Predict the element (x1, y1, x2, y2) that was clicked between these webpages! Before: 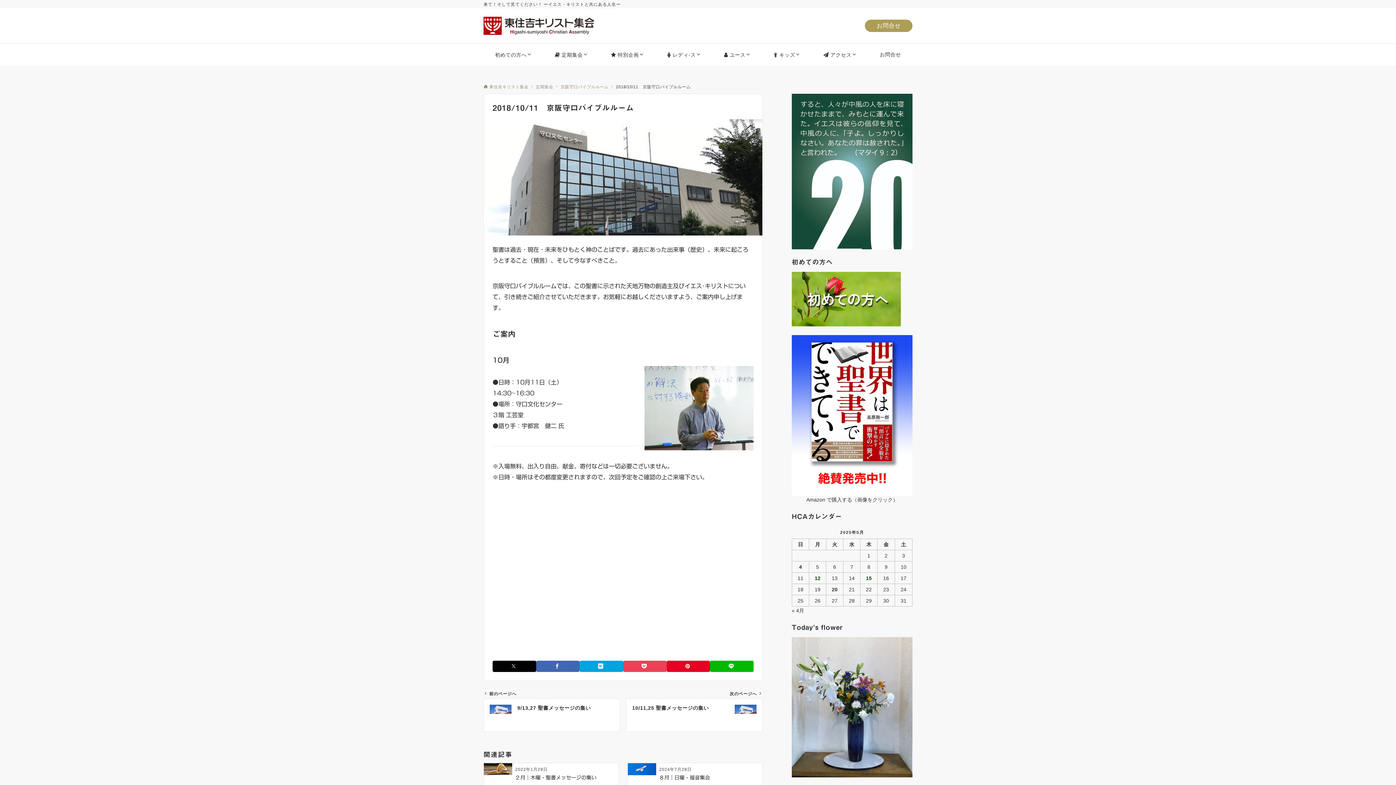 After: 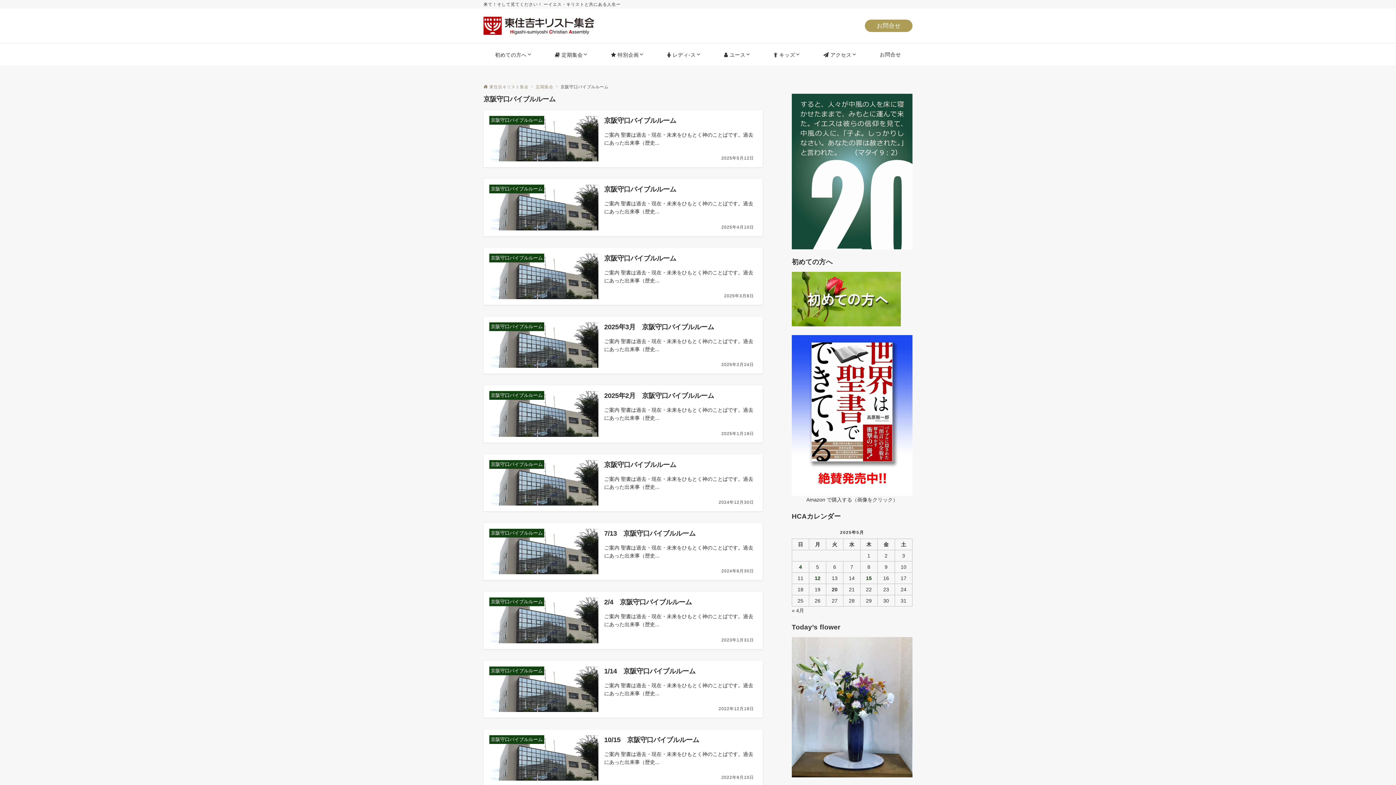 Action: label: 京阪守口バイブルルーム bbox: (560, 84, 608, 89)